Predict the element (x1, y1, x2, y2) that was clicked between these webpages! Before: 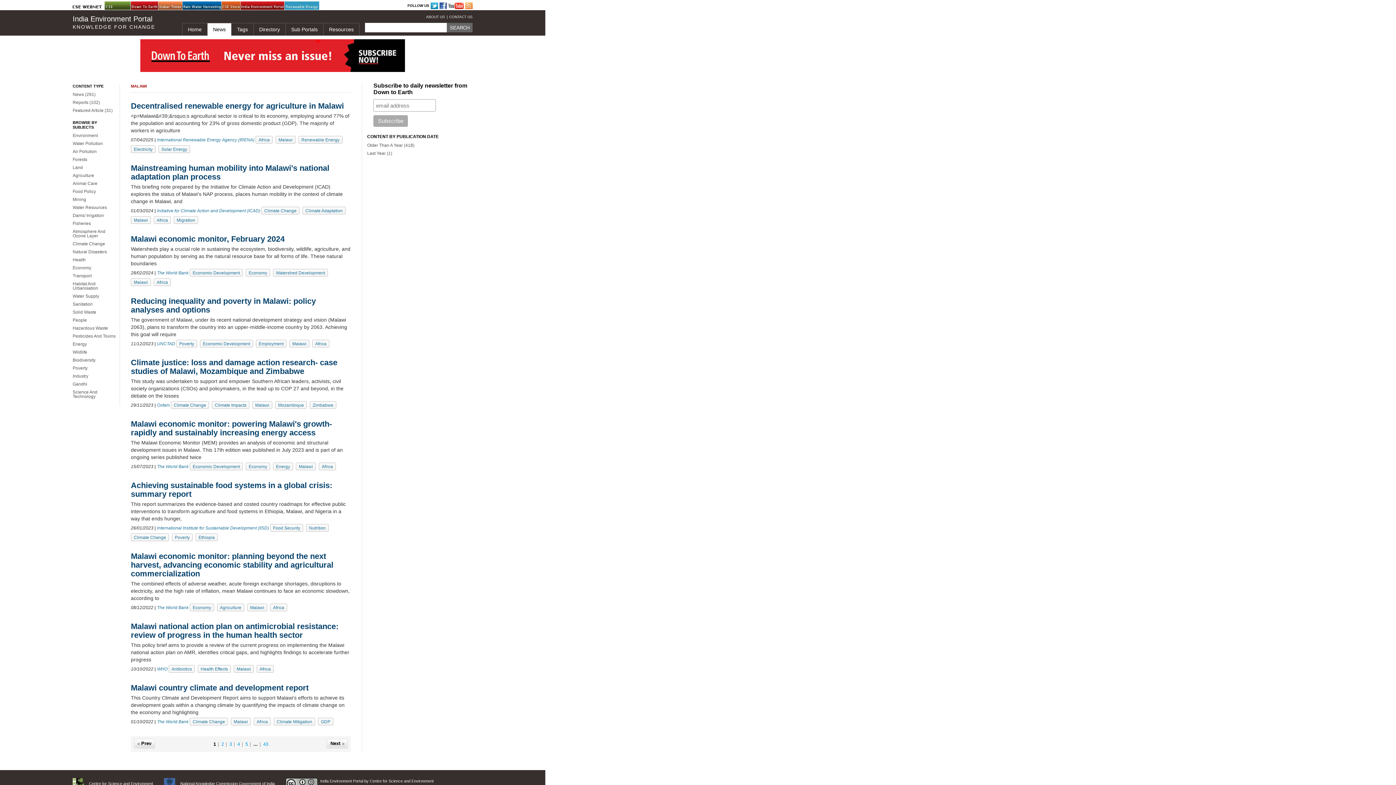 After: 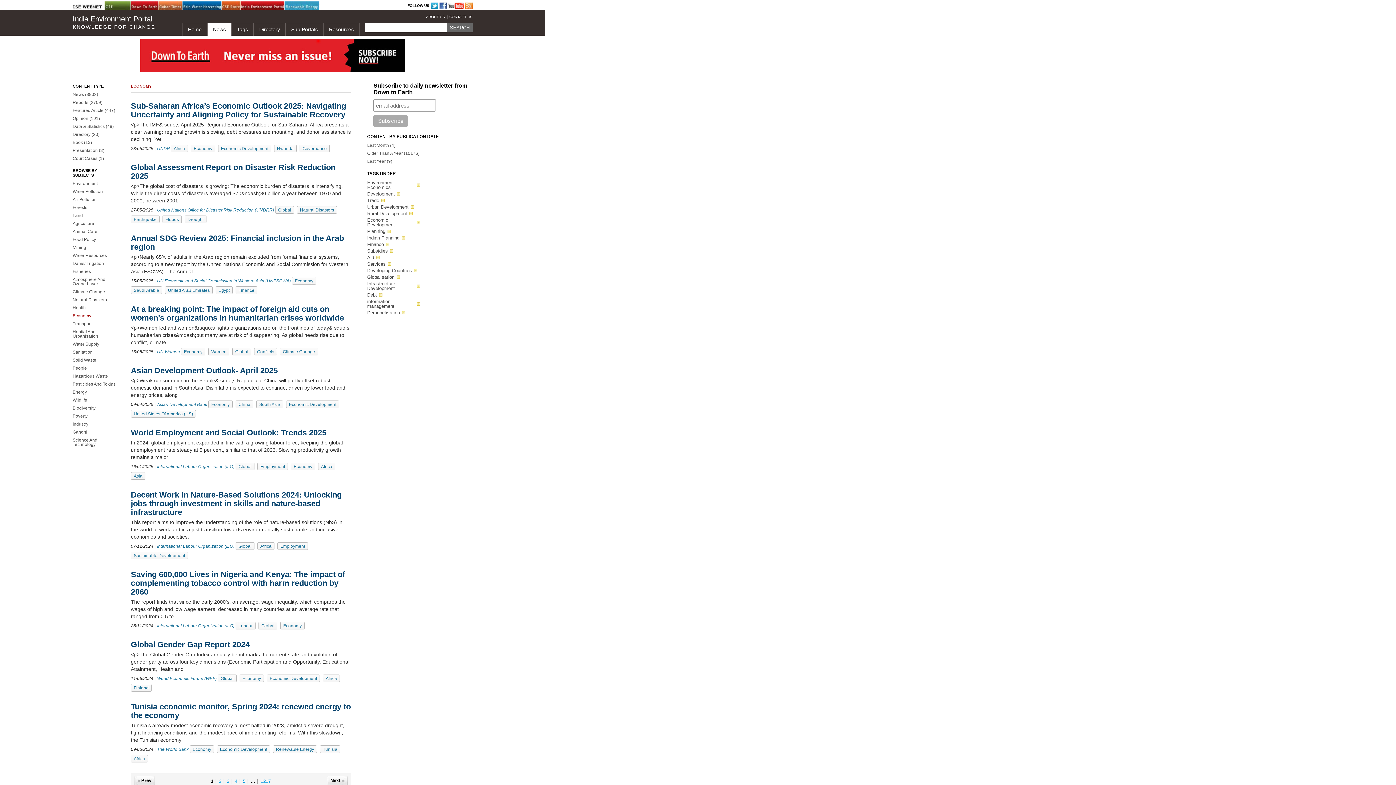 Action: label: Economy bbox: (248, 464, 267, 469)